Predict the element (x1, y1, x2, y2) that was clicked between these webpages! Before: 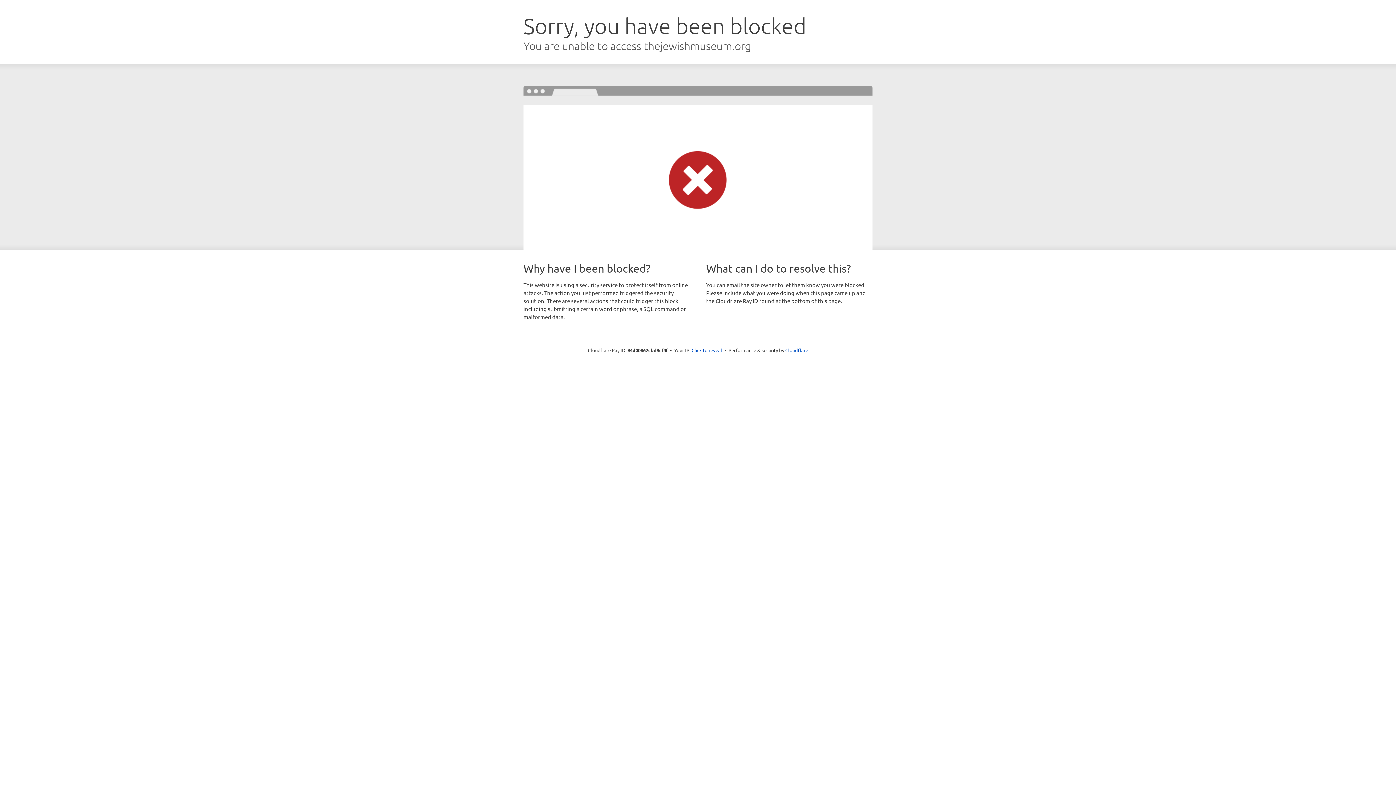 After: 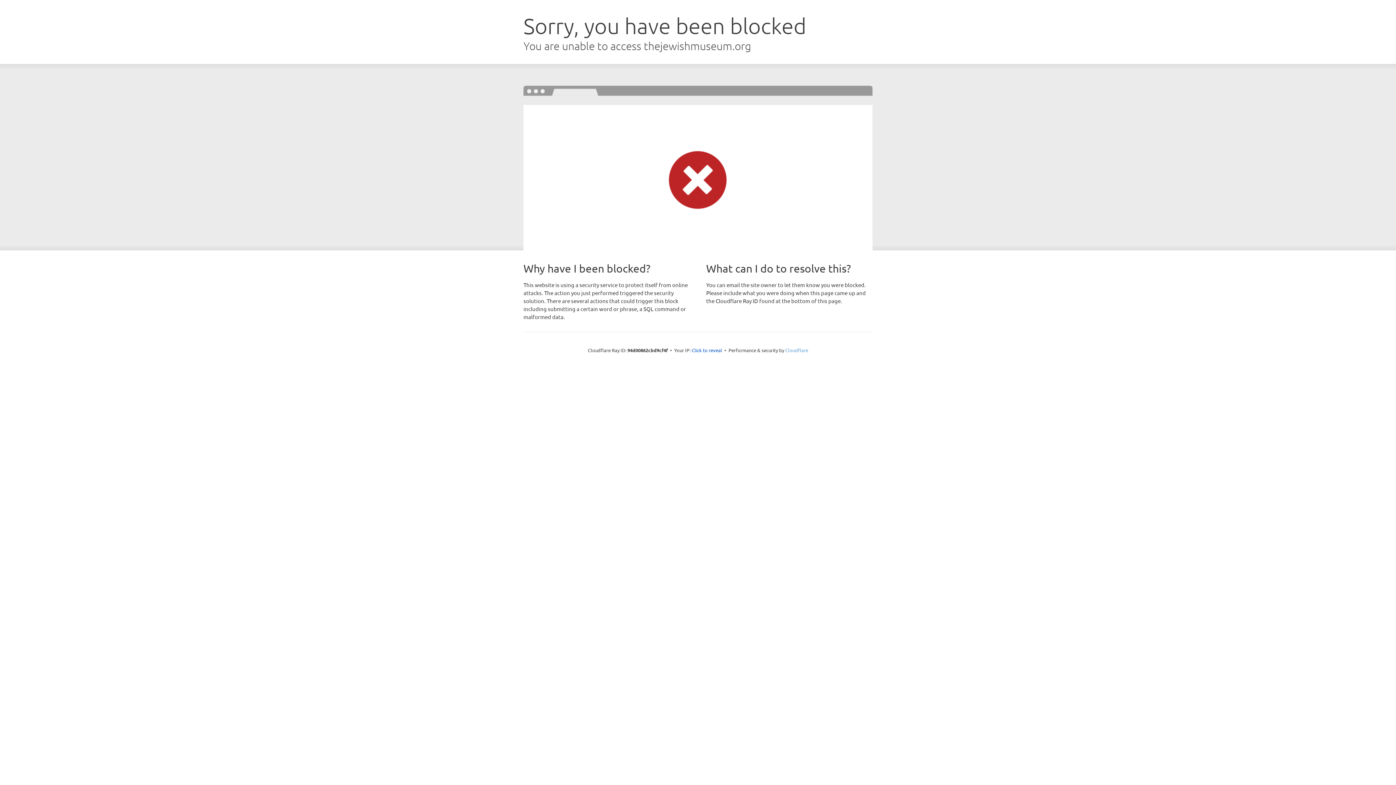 Action: bbox: (785, 347, 808, 353) label: Cloudflare